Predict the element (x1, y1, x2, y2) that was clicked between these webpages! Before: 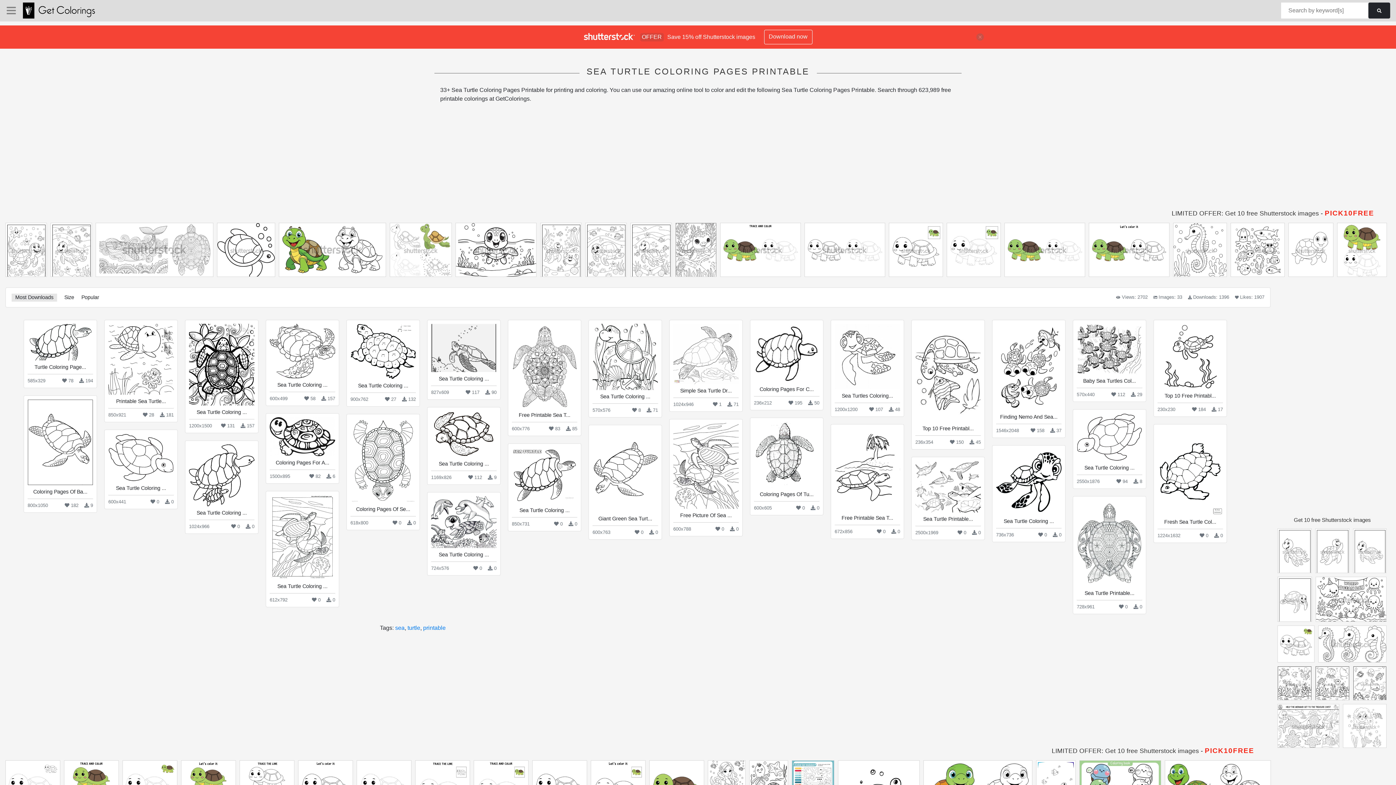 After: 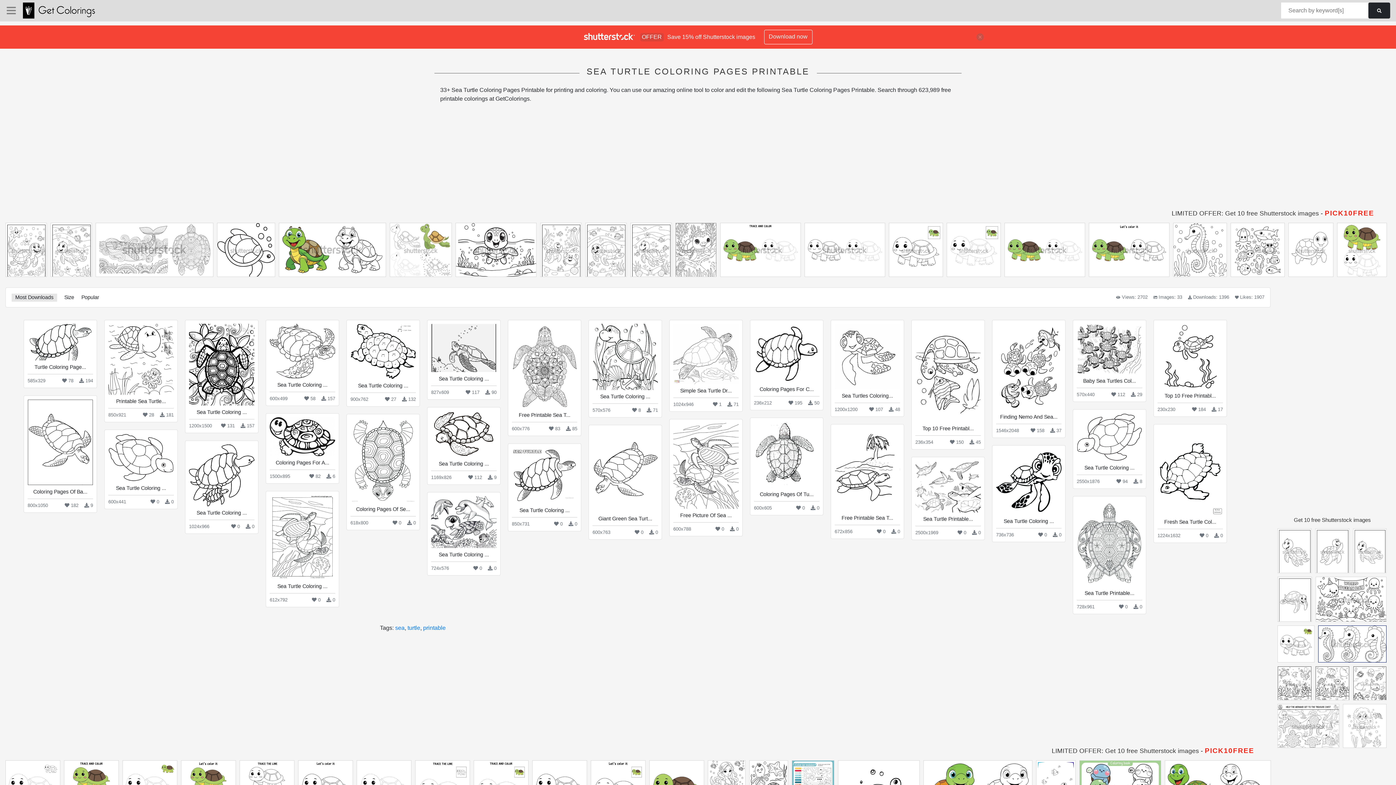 Action: bbox: (1318, 626, 1386, 666)